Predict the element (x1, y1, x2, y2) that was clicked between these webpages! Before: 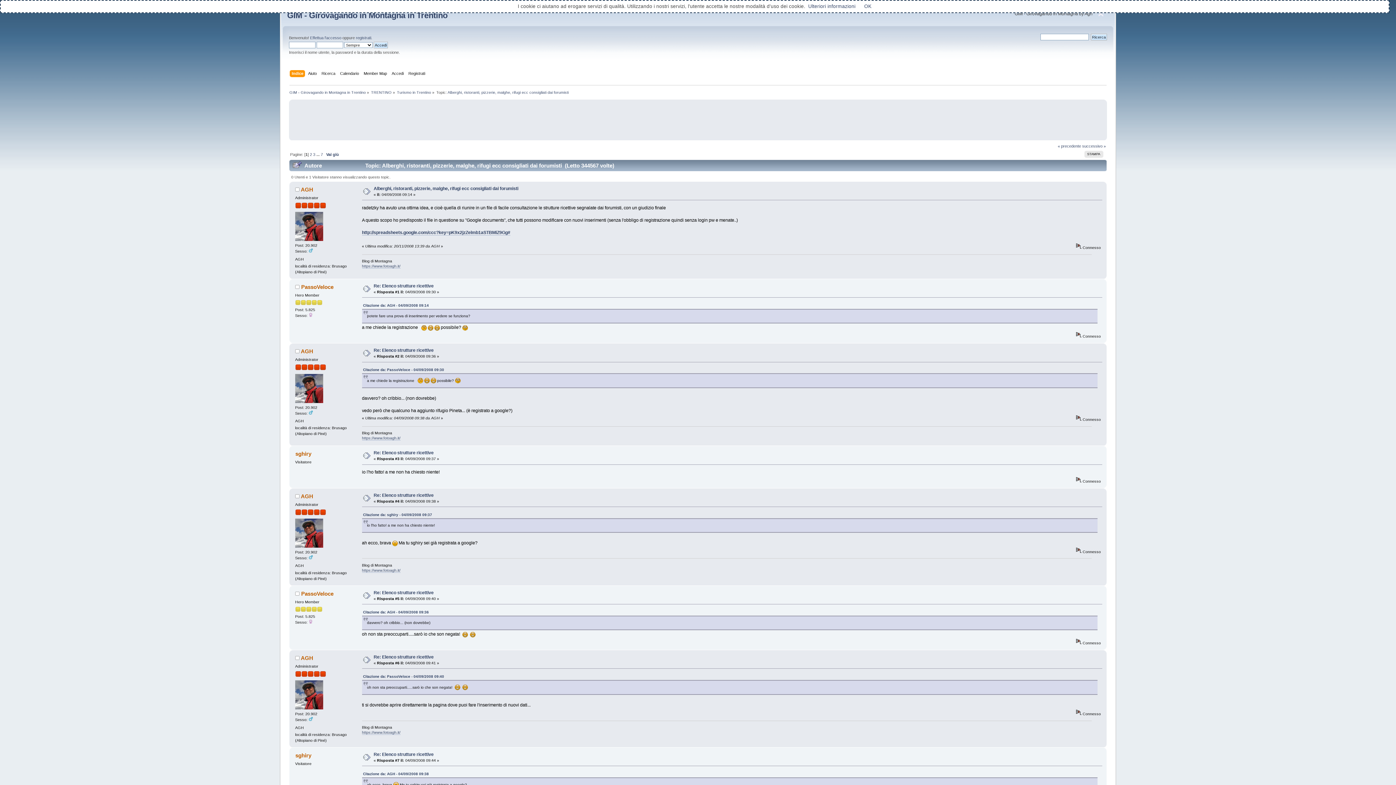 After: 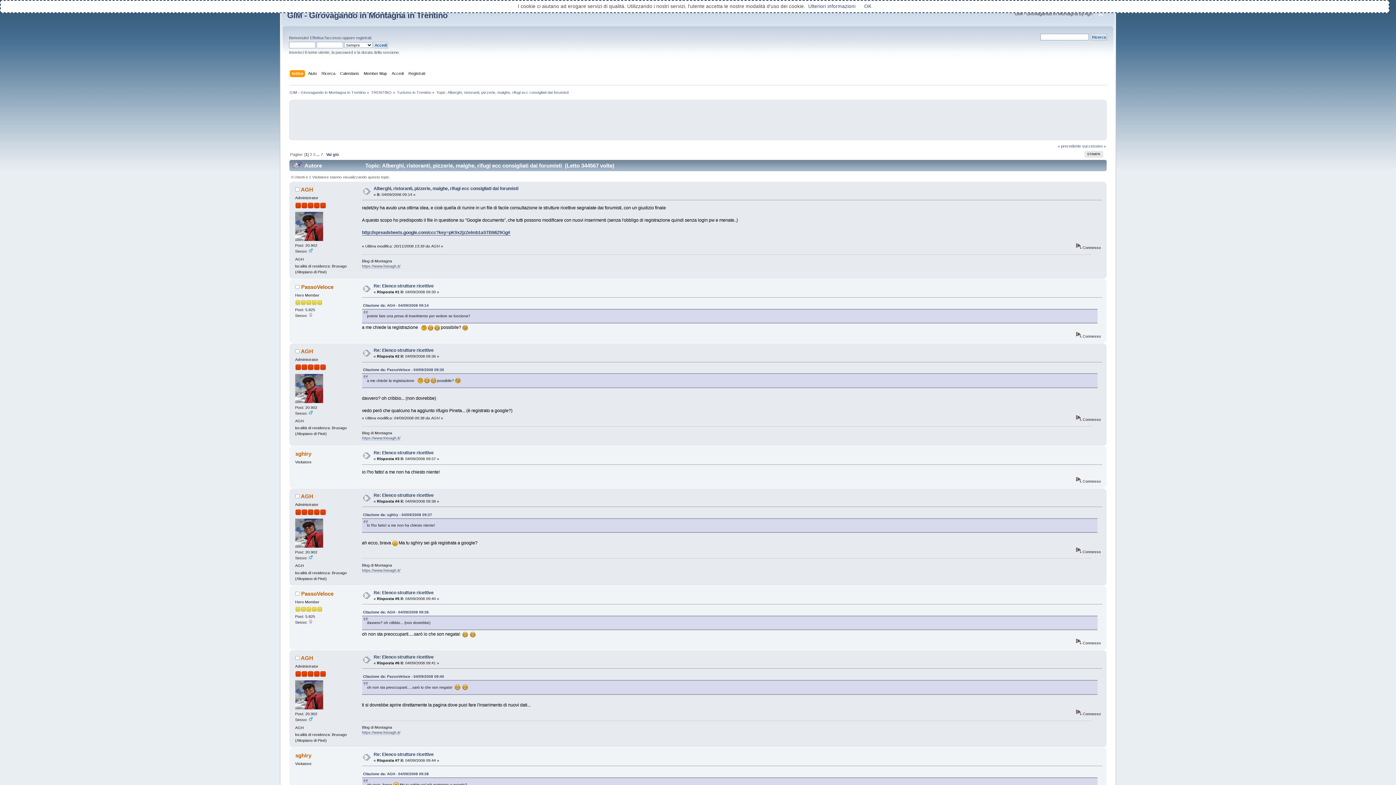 Action: label: http://spreadsheets.google.com/ccc?key=pK9x2jzZelmb1aSTBMiZ9Gg# bbox: (362, 230, 510, 235)